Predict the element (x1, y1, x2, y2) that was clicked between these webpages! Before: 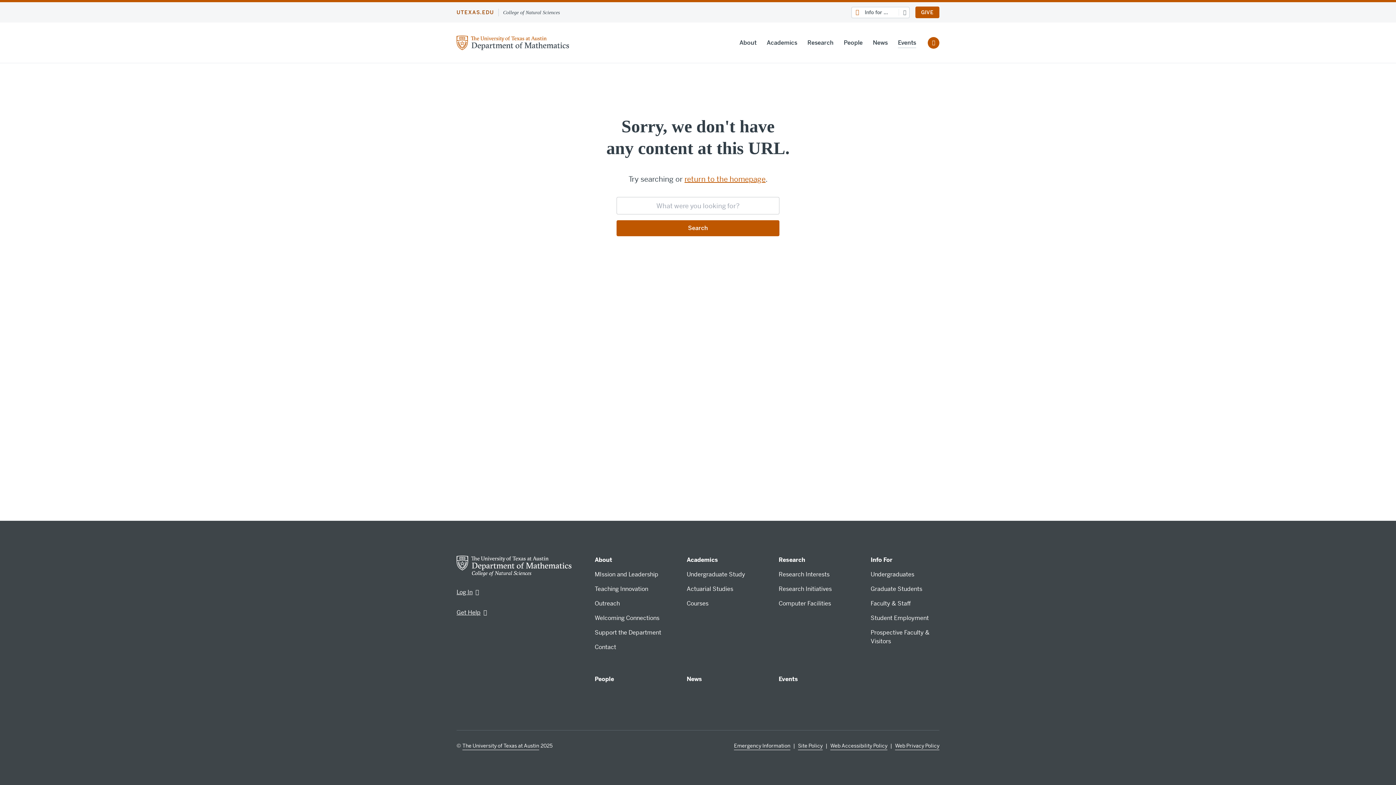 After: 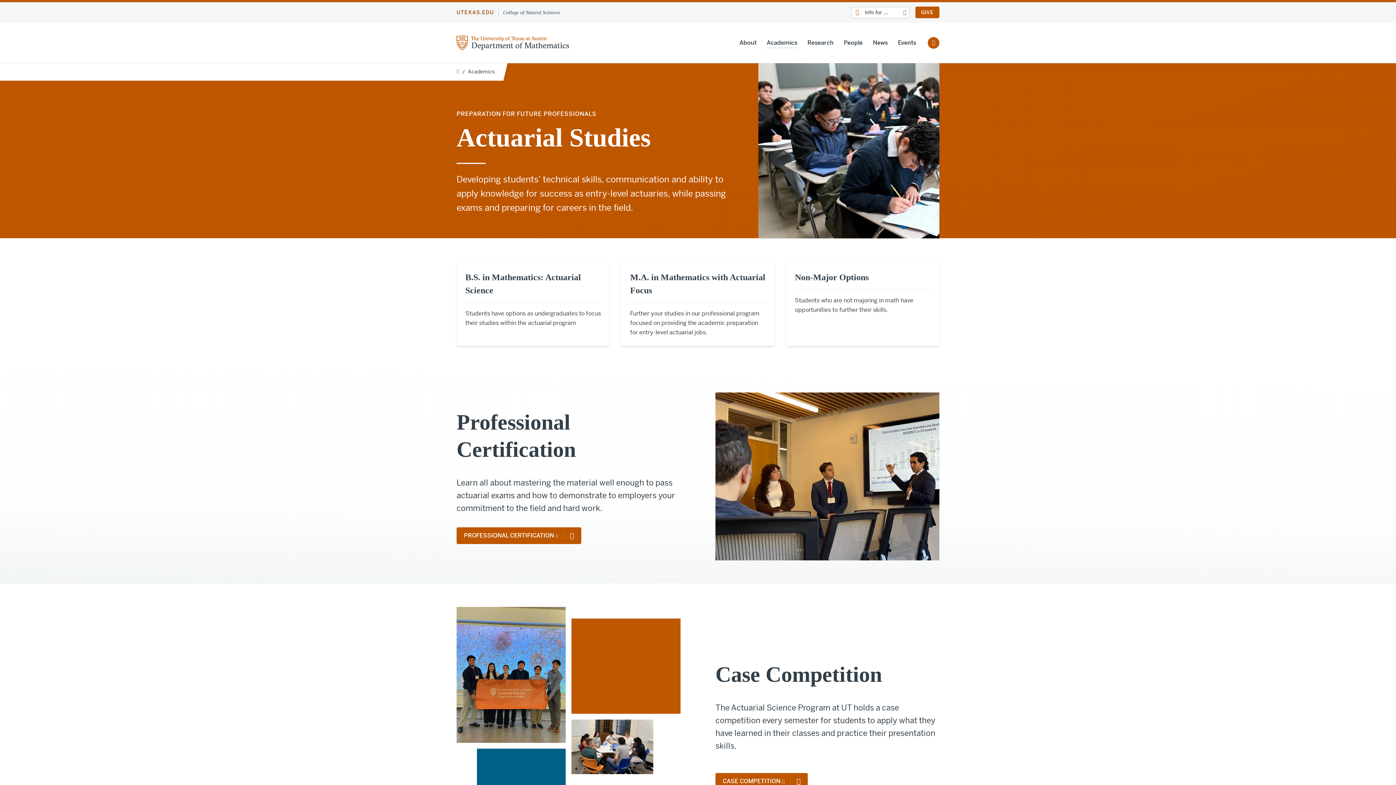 Action: bbox: (686, 585, 733, 593) label: Actuarial Studies